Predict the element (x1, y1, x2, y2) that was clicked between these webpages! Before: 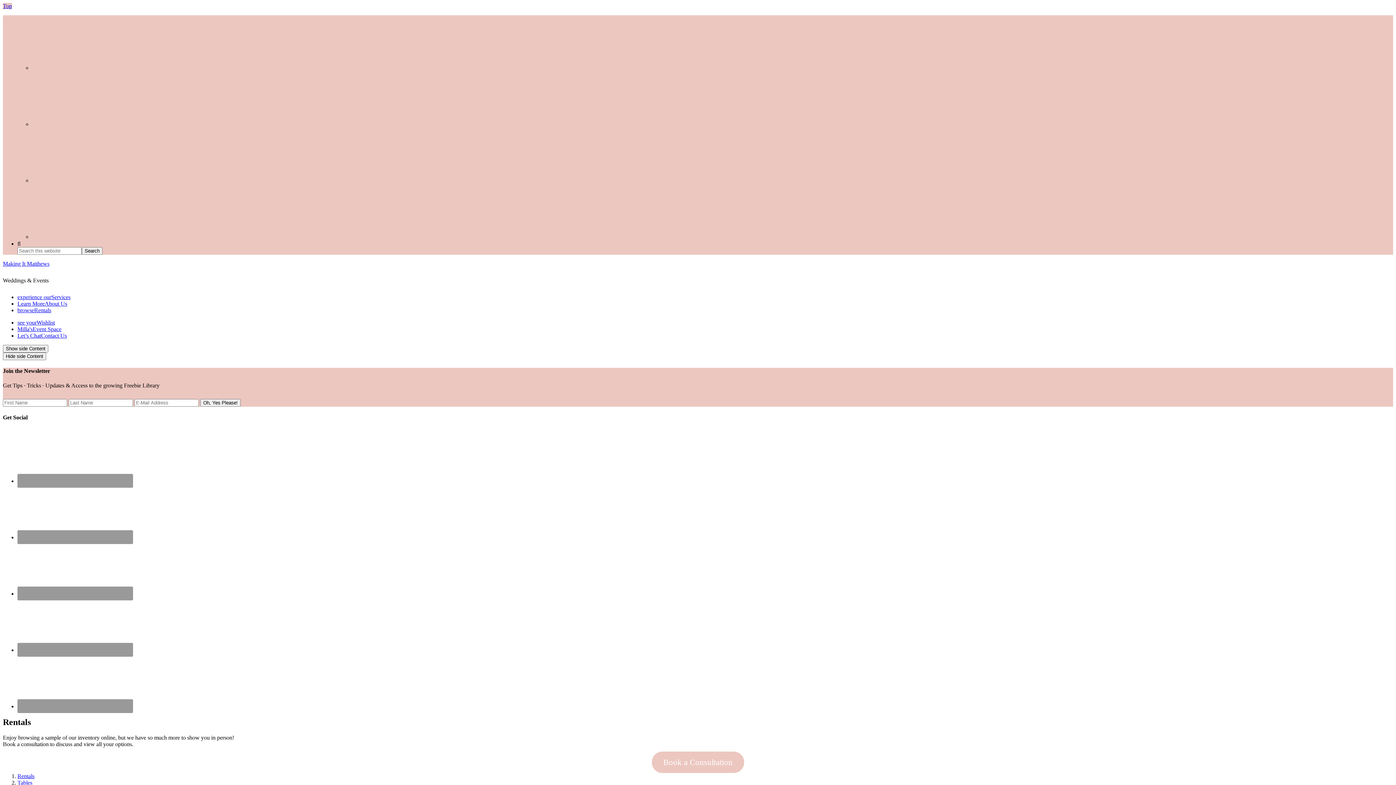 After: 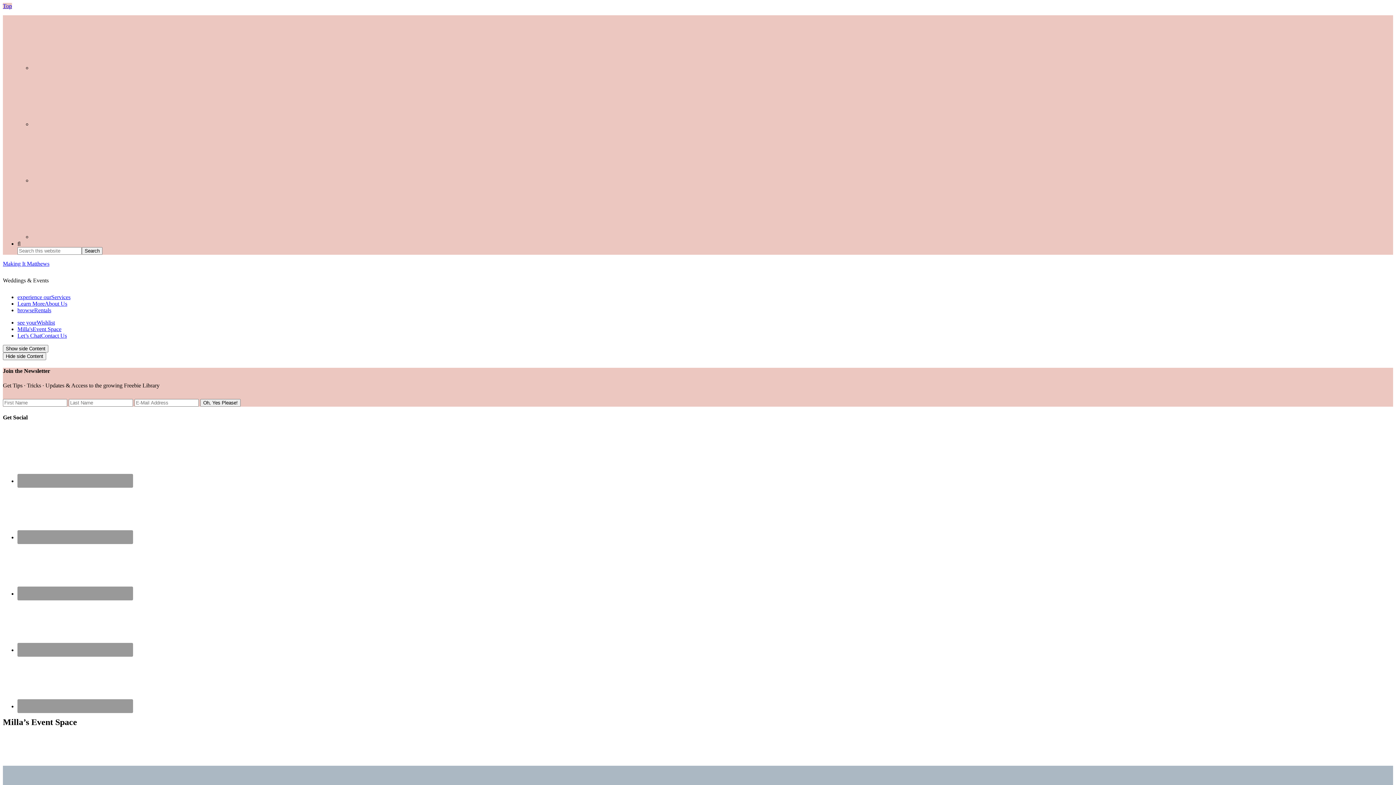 Action: label: Milla'sEvent Space bbox: (17, 326, 61, 332)